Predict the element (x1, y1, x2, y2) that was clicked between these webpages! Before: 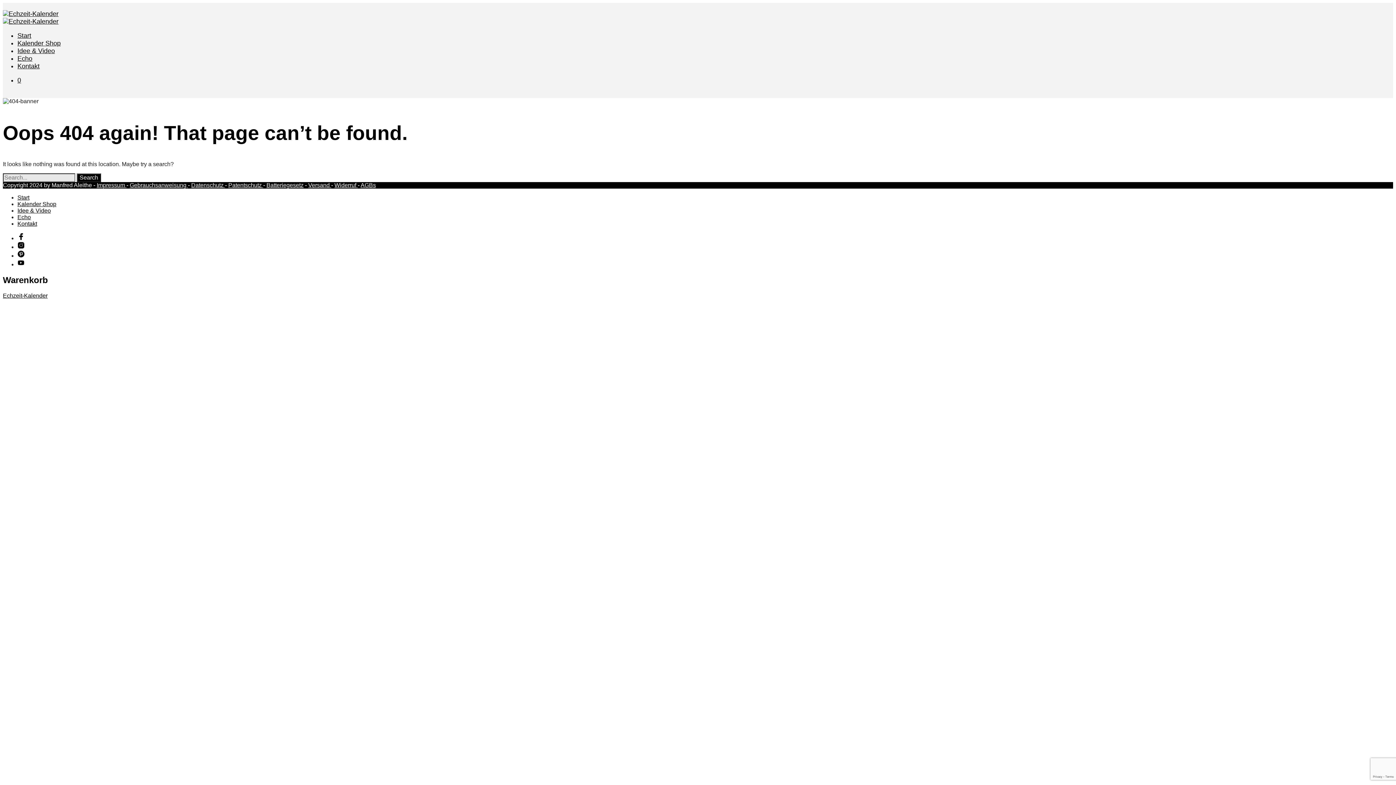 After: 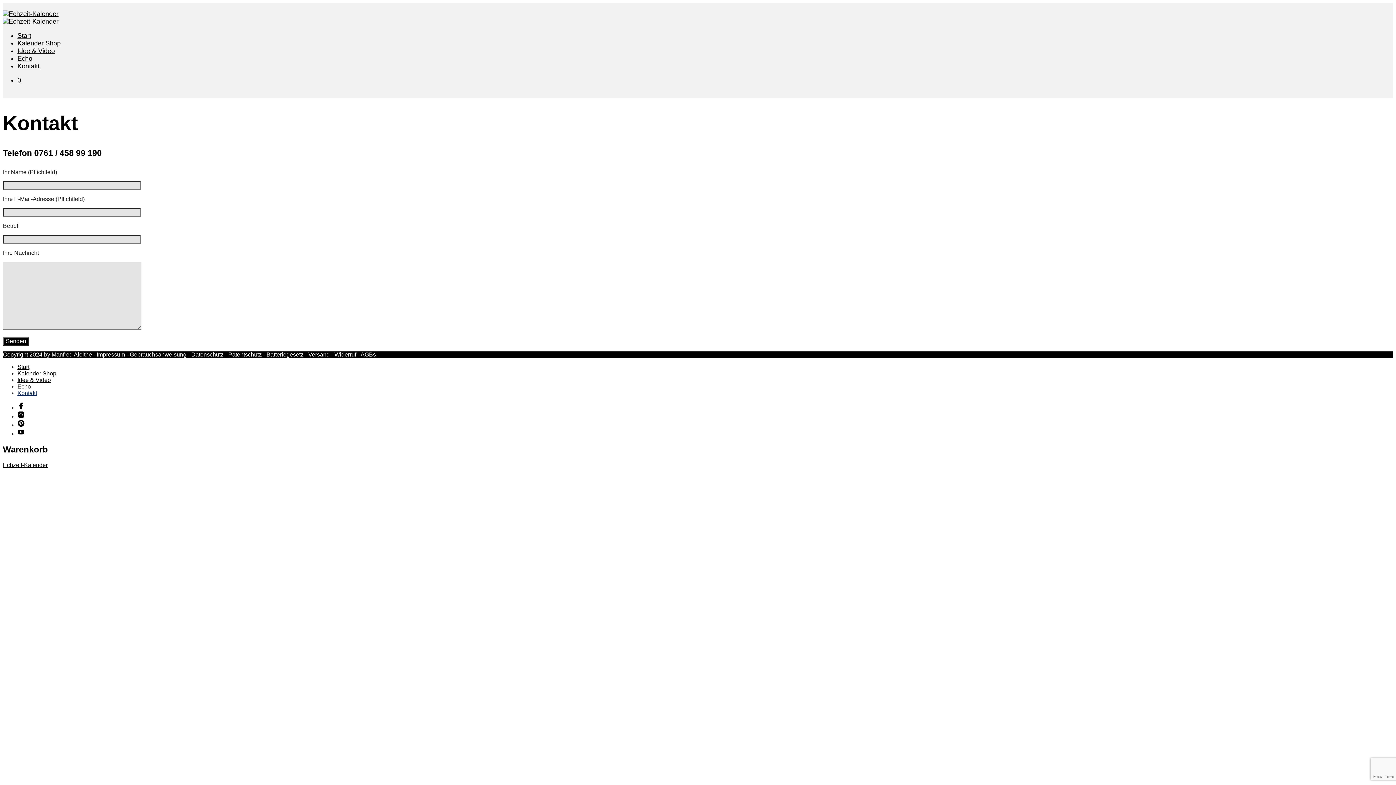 Action: bbox: (17, 220, 37, 227) label: Kontakt